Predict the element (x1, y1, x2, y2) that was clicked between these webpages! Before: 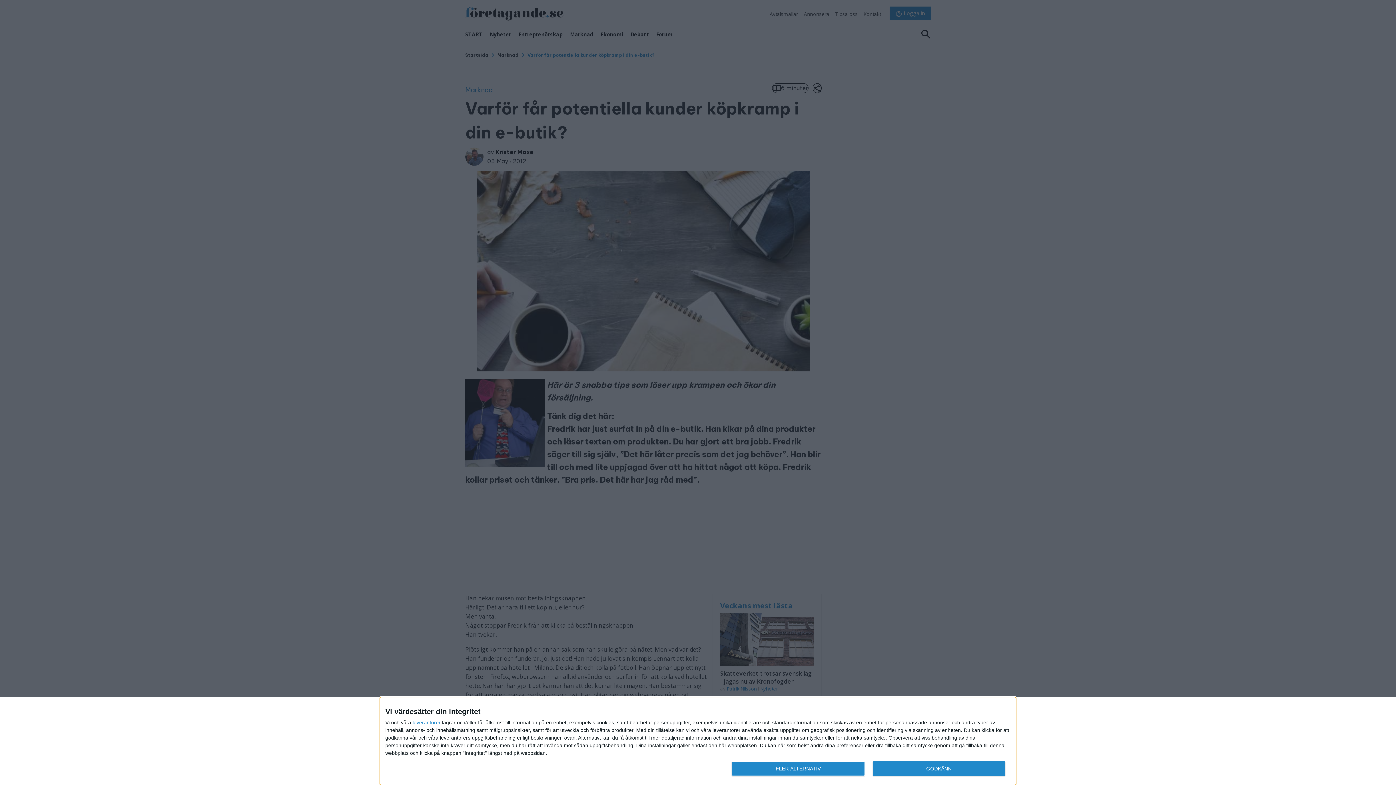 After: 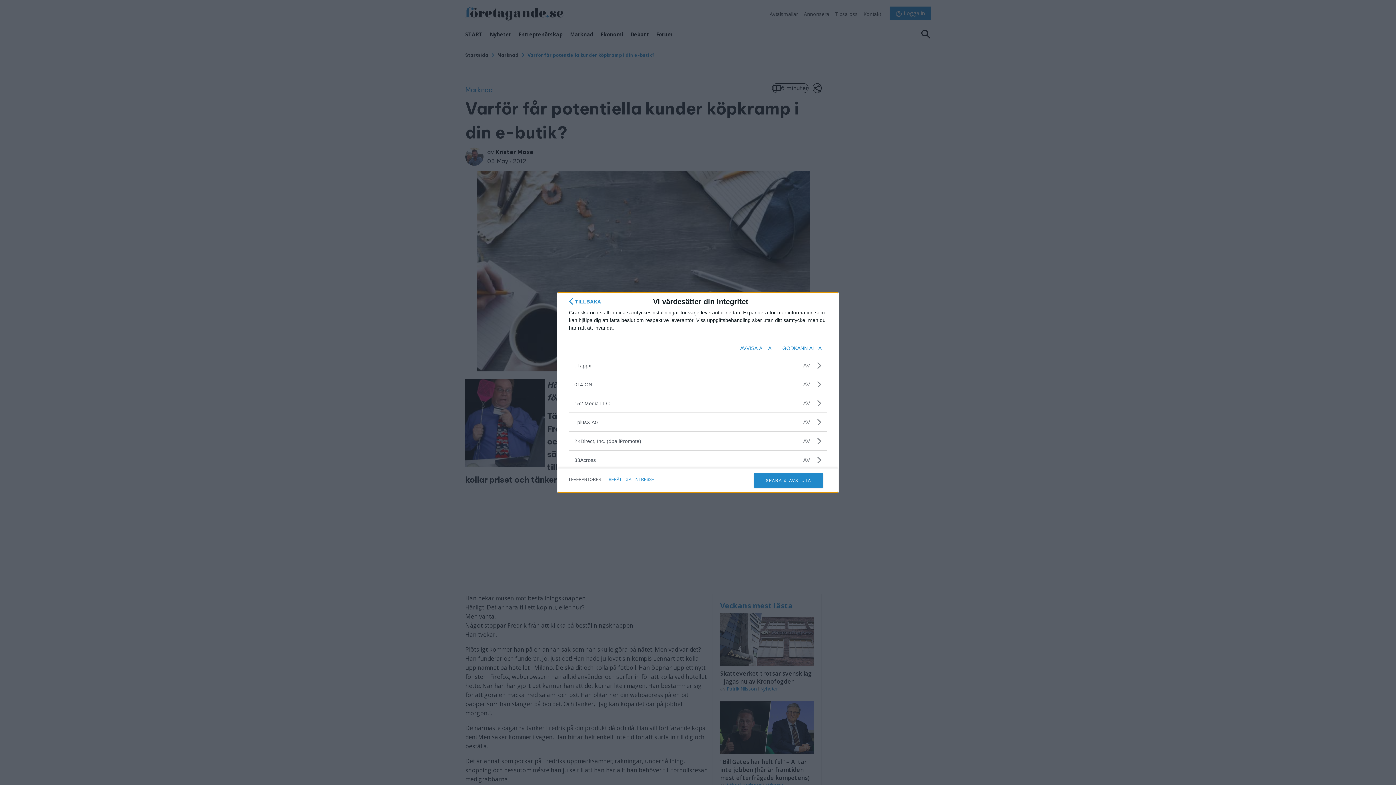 Action: bbox: (412, 720, 440, 725) label: leverantorer